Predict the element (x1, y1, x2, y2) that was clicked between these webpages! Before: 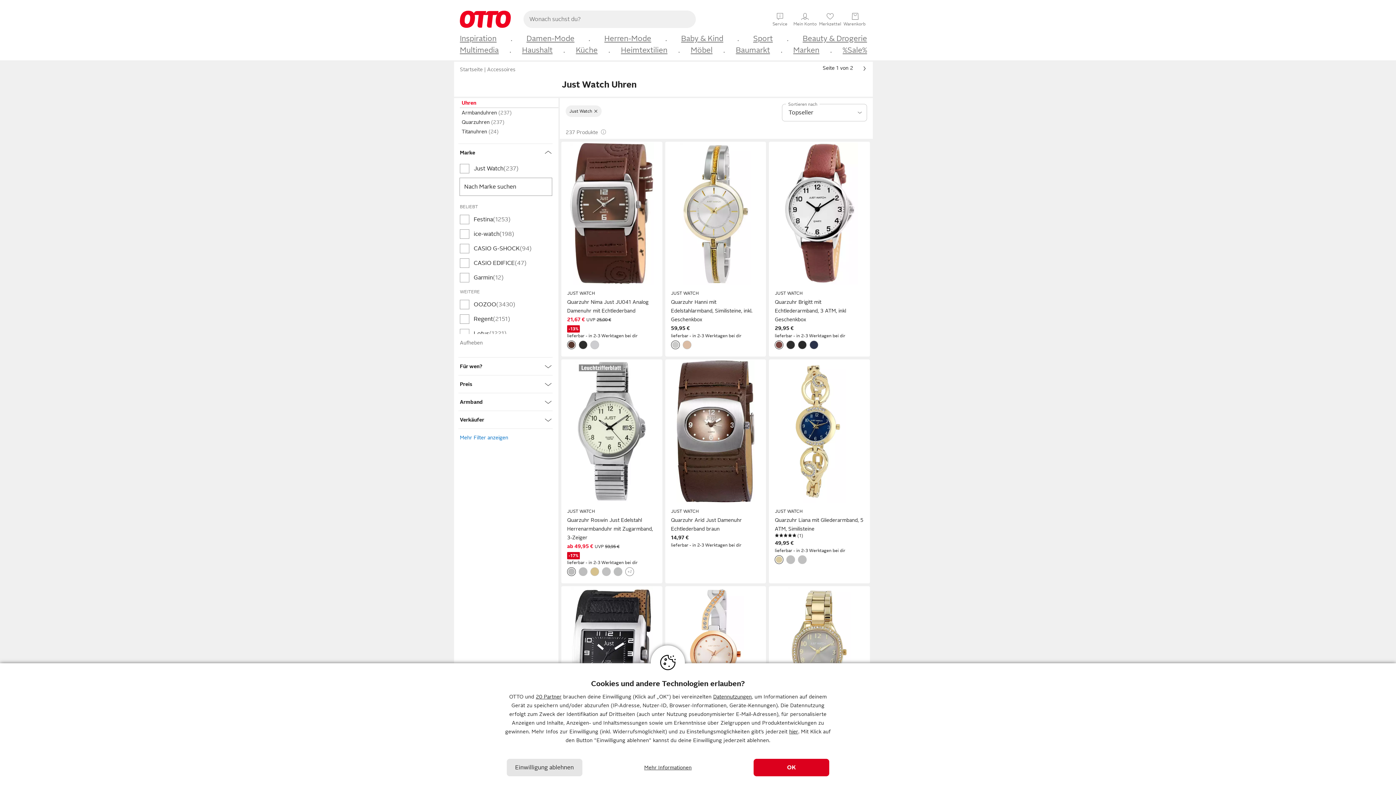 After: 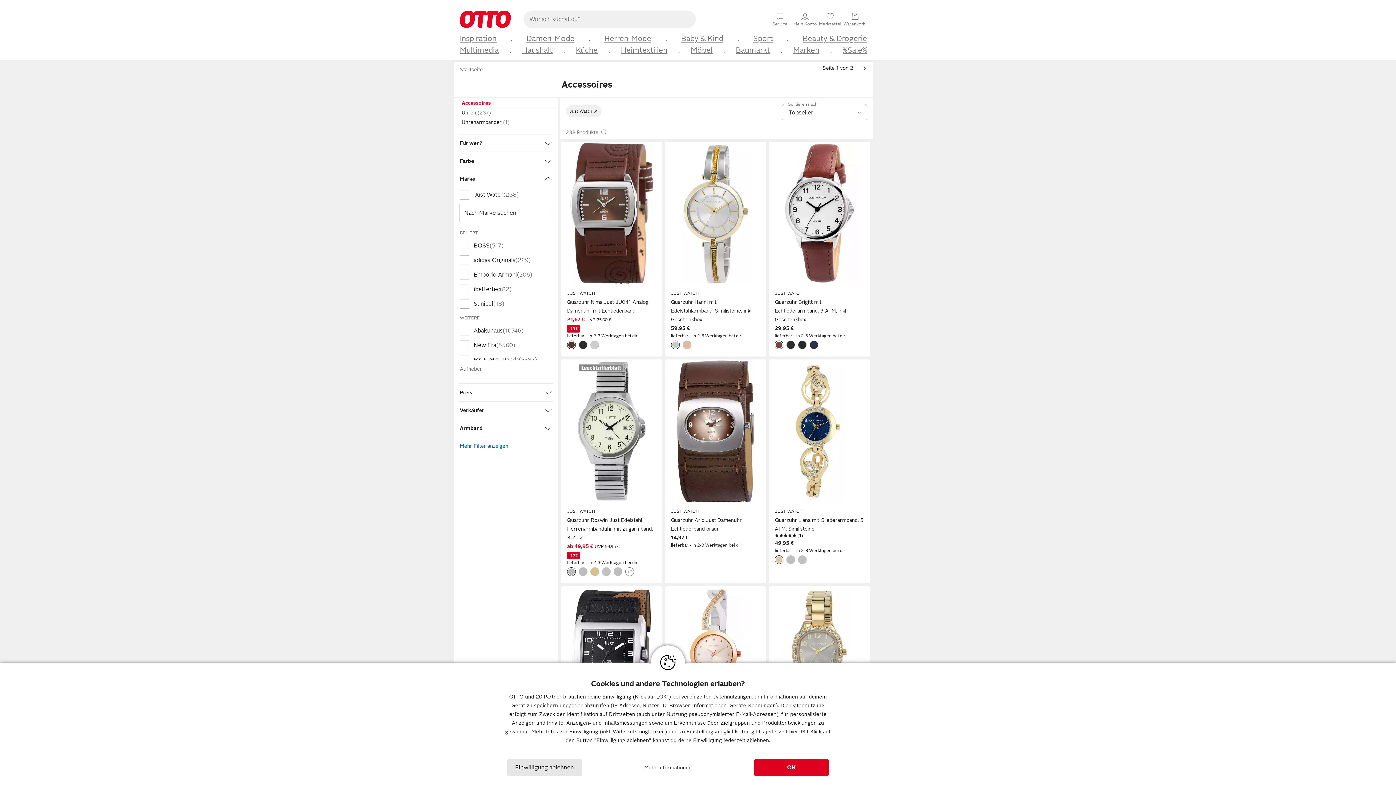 Action: bbox: (487, 66, 515, 72) label: Accessoires